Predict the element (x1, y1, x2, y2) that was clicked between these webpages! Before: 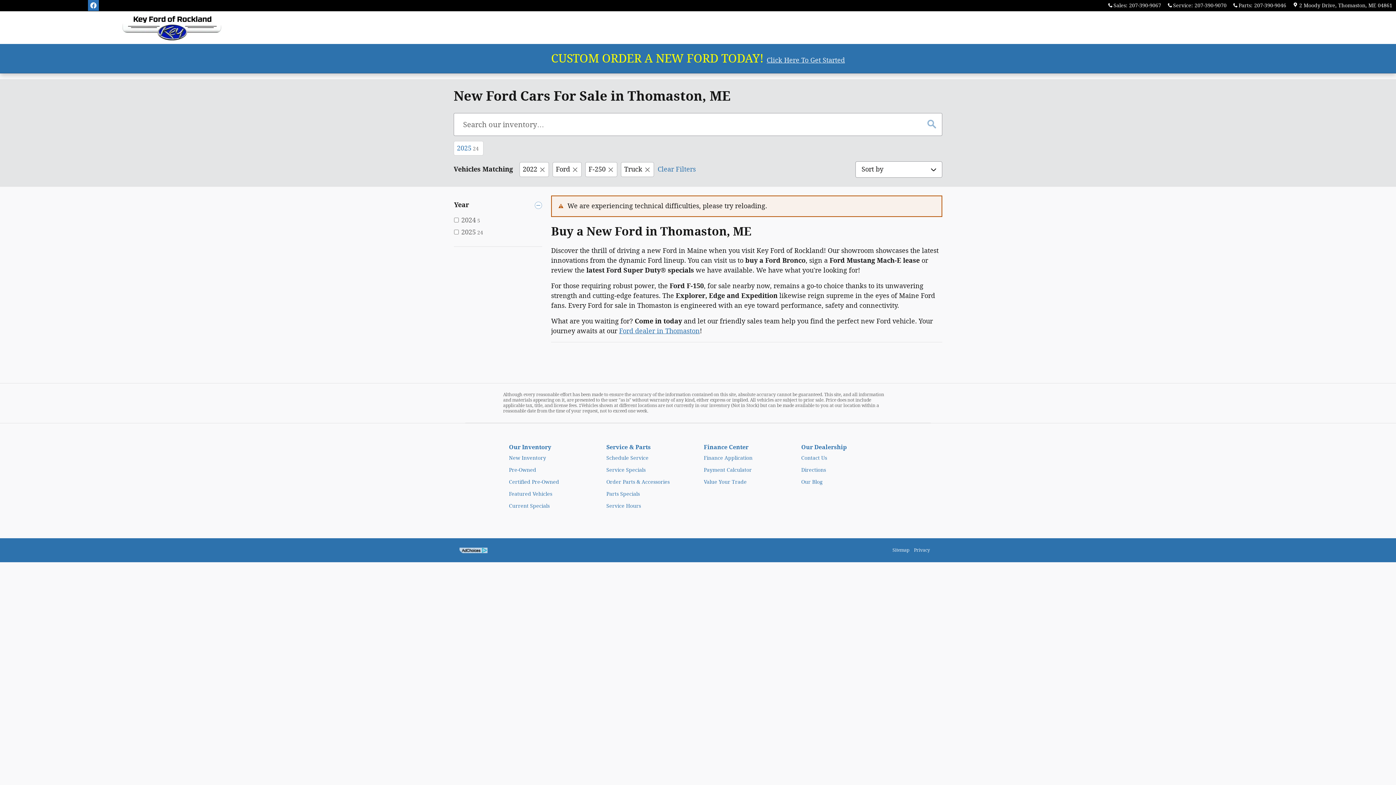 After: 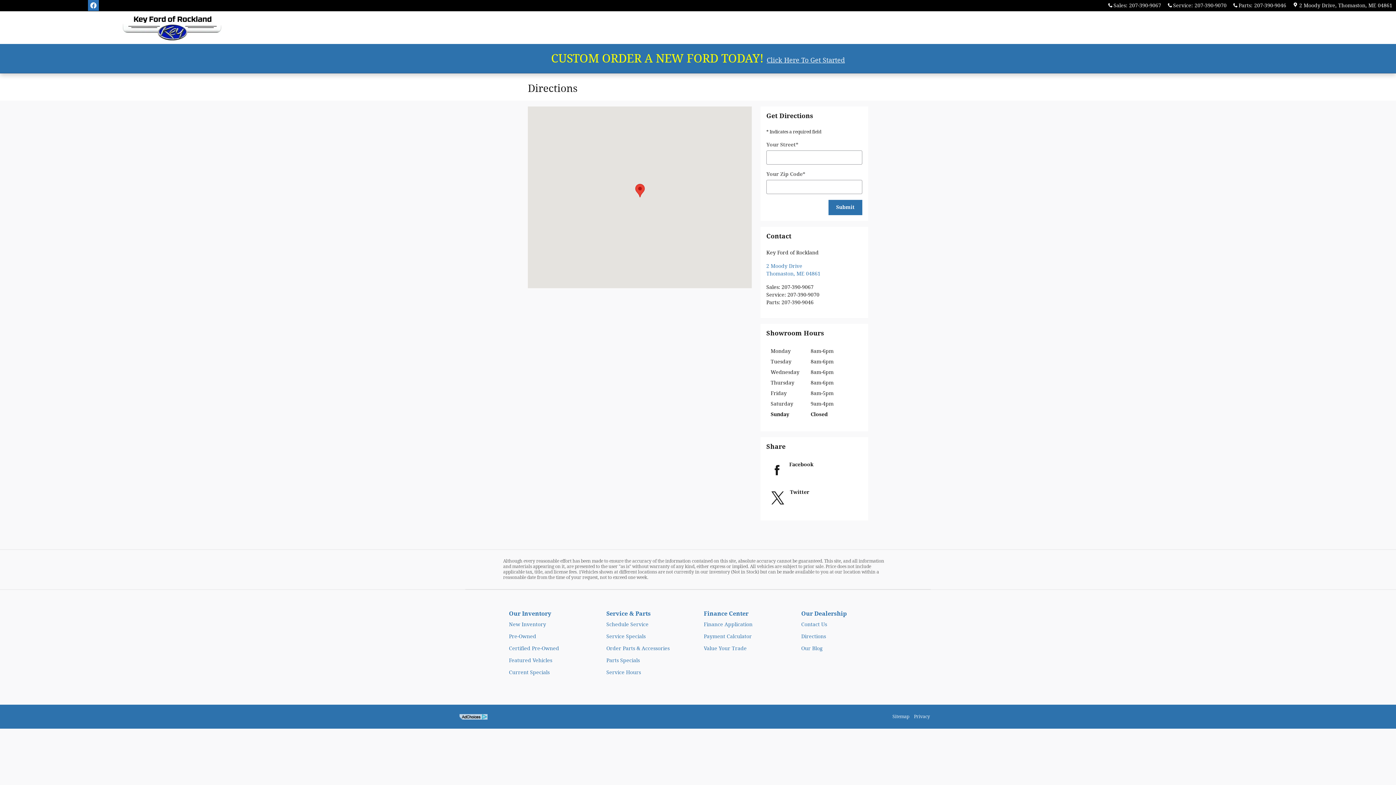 Action: label: Directions bbox: (801, 464, 887, 476)